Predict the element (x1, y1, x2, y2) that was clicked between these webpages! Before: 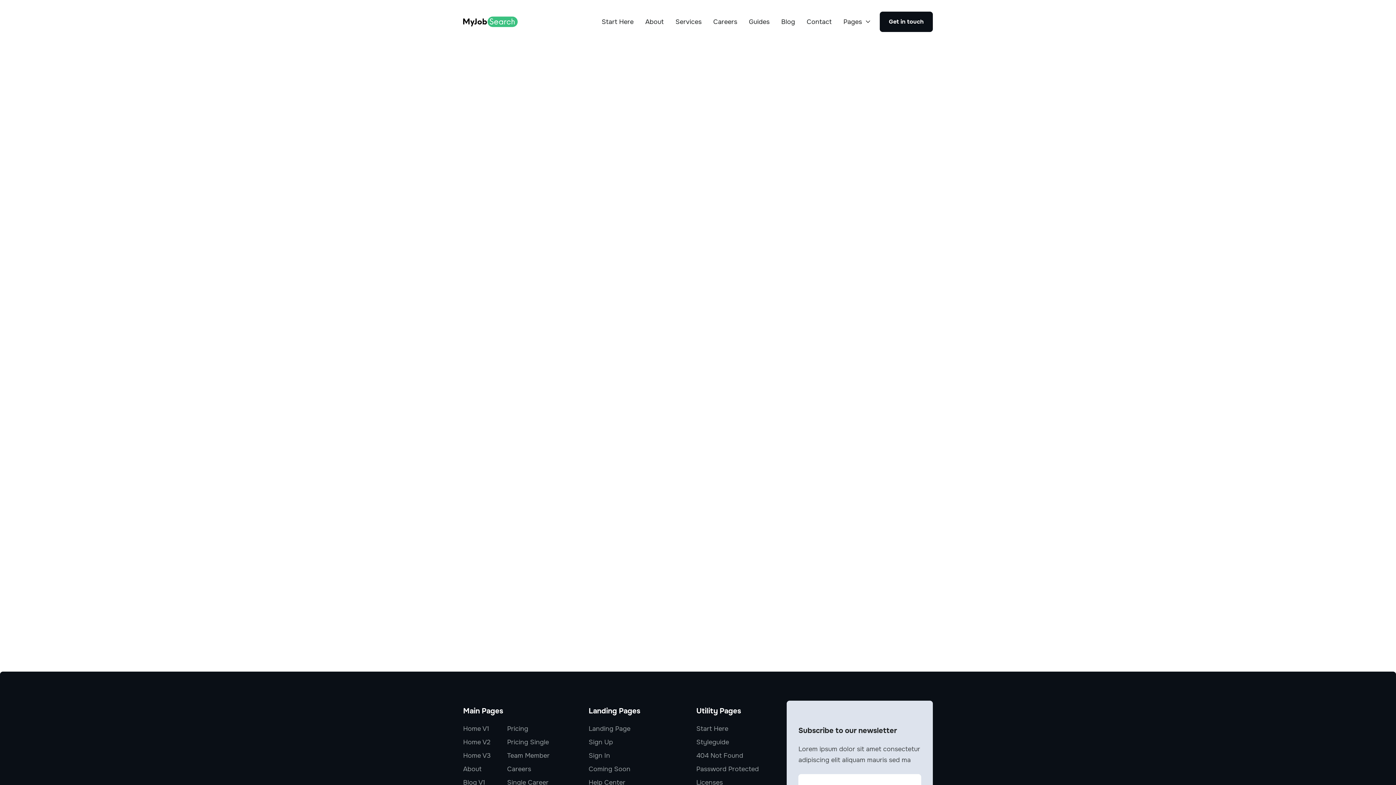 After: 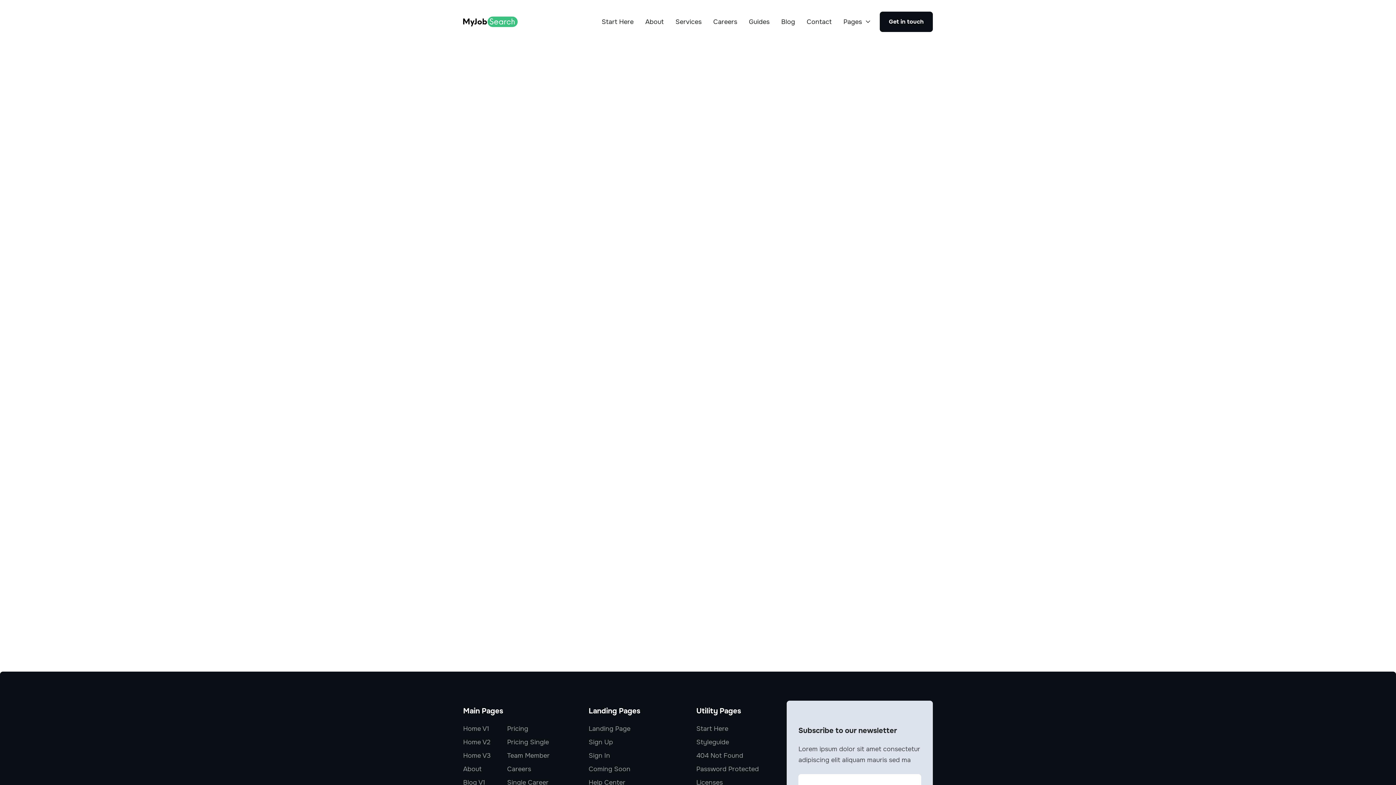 Action: label: Sign In bbox: (588, 752, 610, 760)